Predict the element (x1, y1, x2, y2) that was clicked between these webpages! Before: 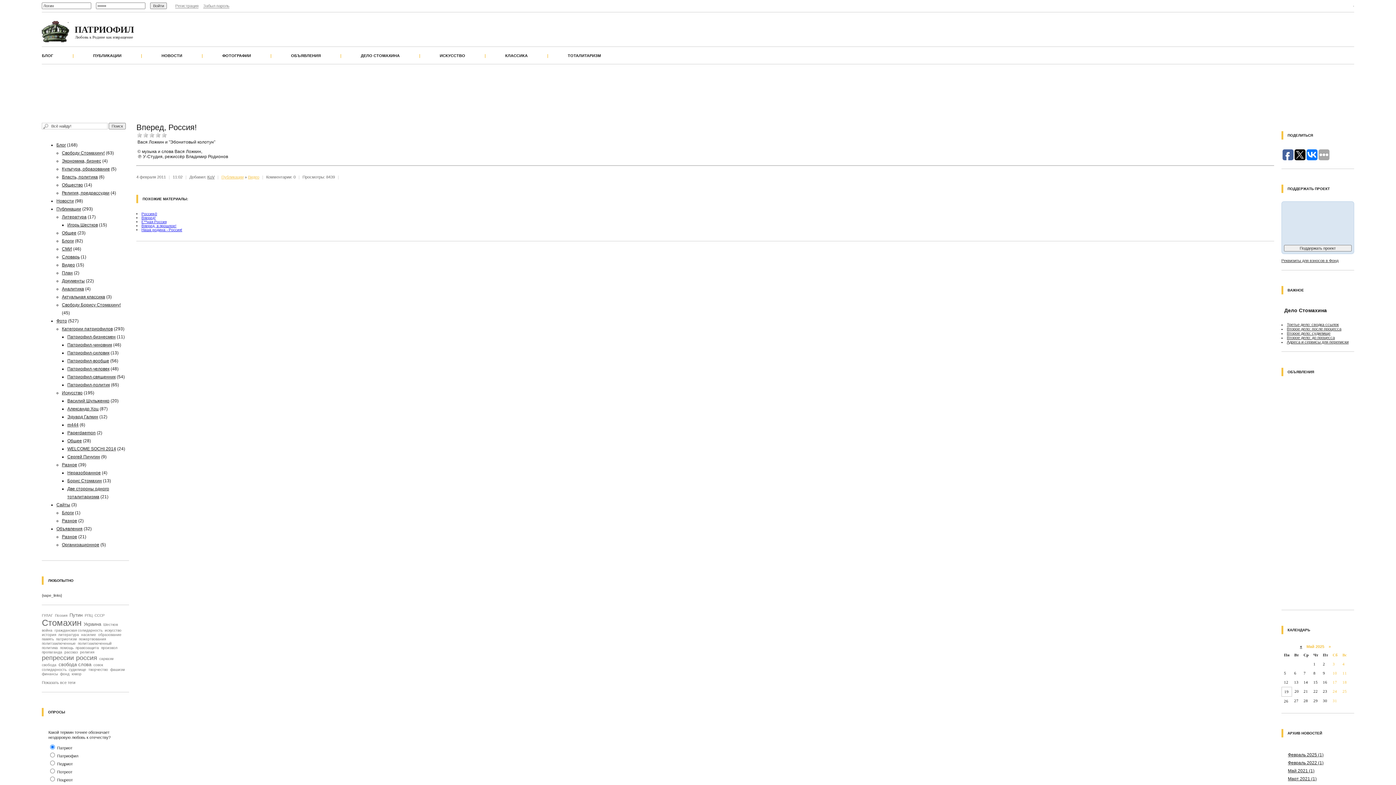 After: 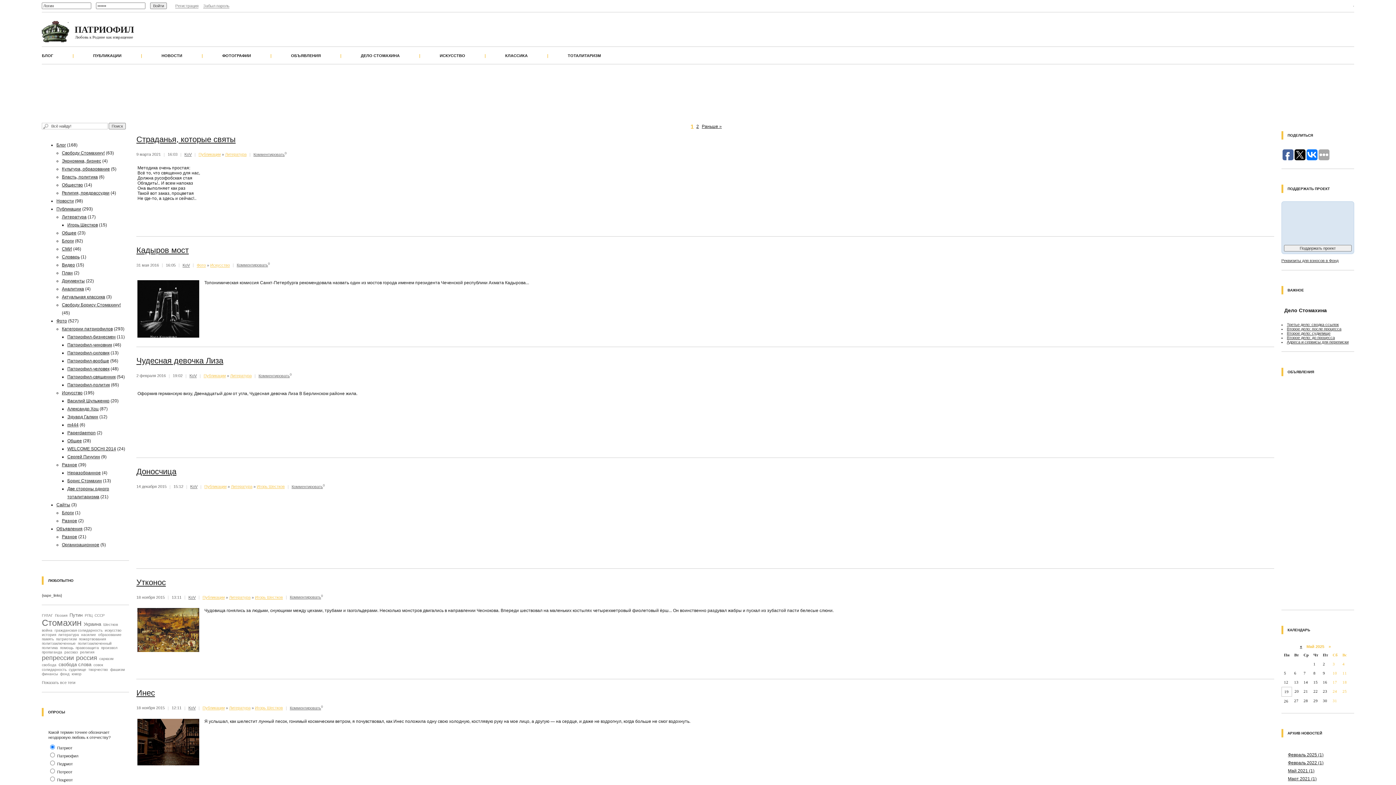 Action: bbox: (88, 667, 108, 671) label: творчество